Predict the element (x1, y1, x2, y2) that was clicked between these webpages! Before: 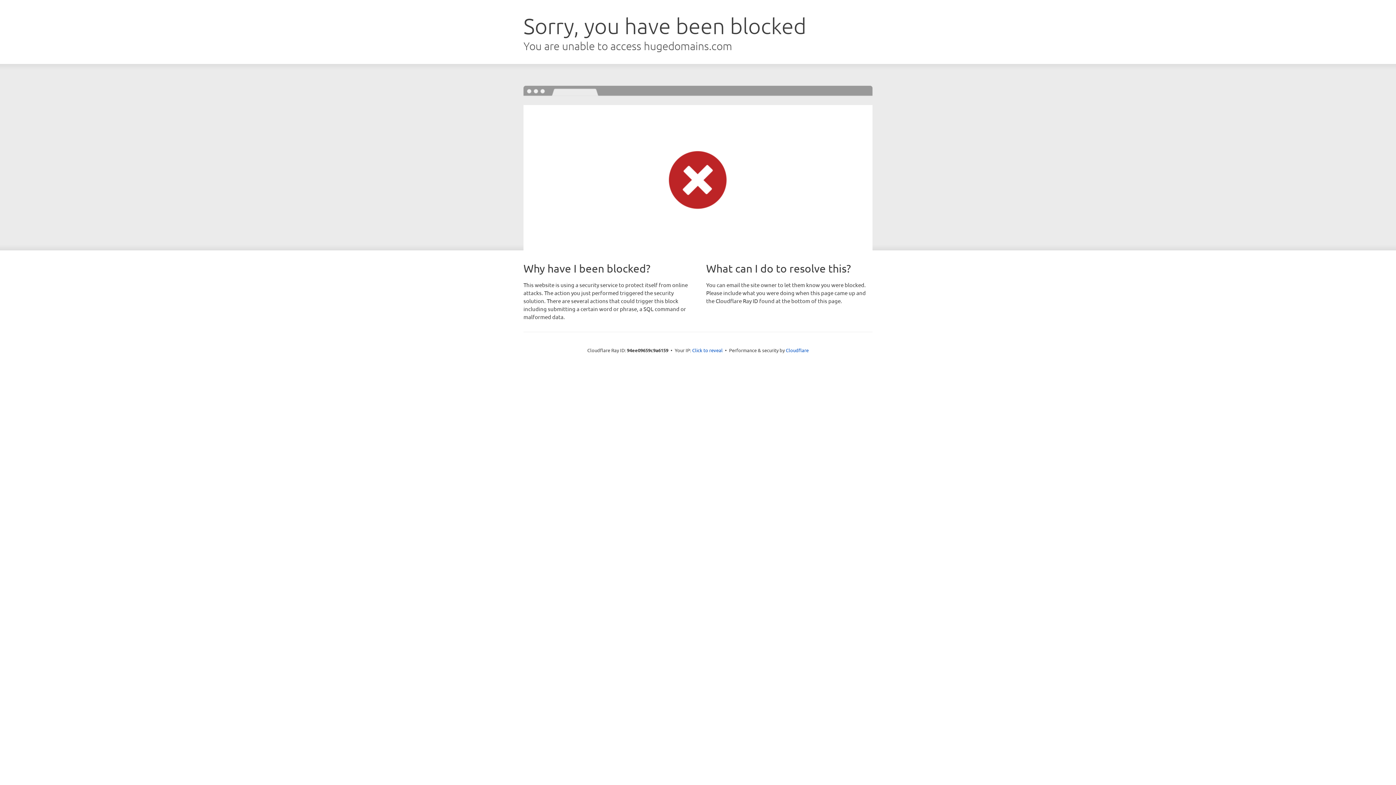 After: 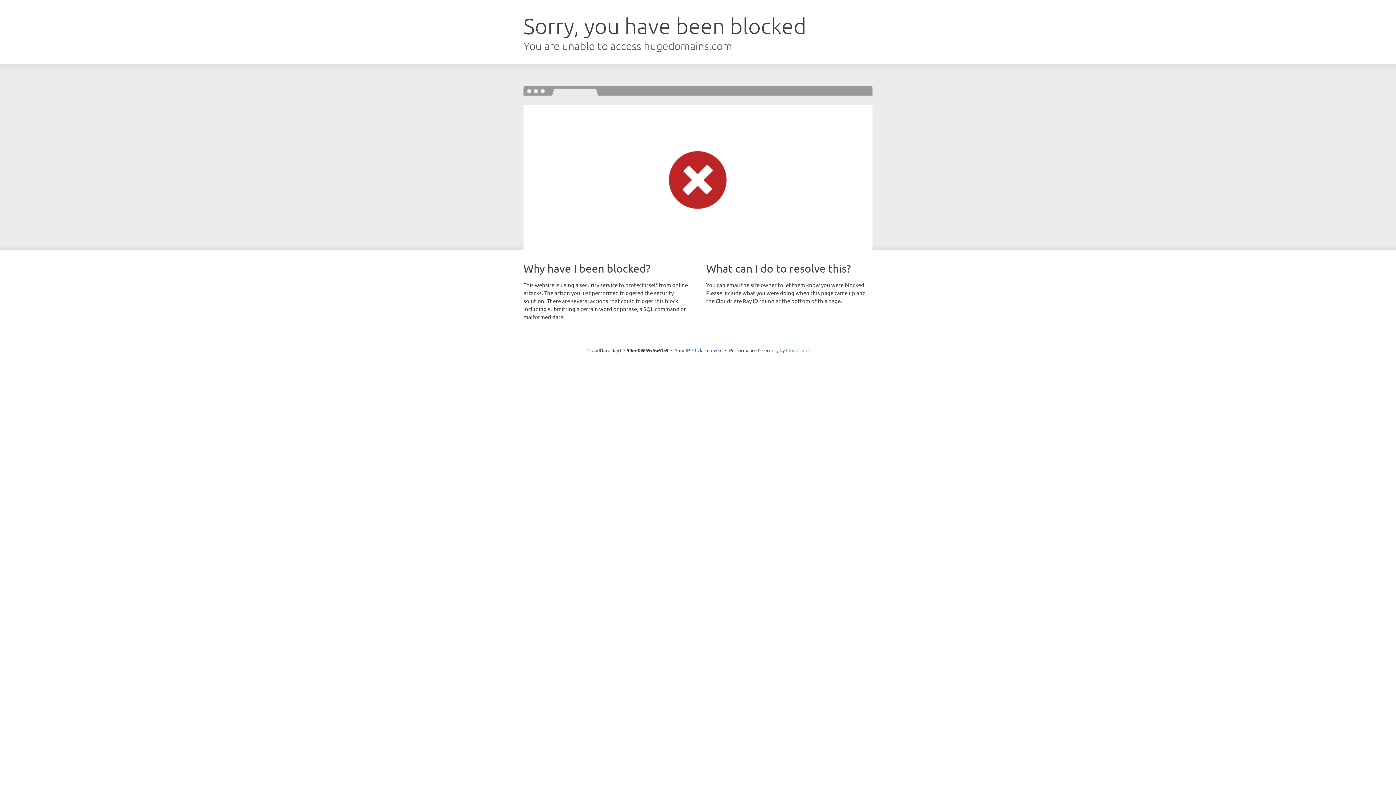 Action: bbox: (786, 347, 808, 353) label: Cloudflare